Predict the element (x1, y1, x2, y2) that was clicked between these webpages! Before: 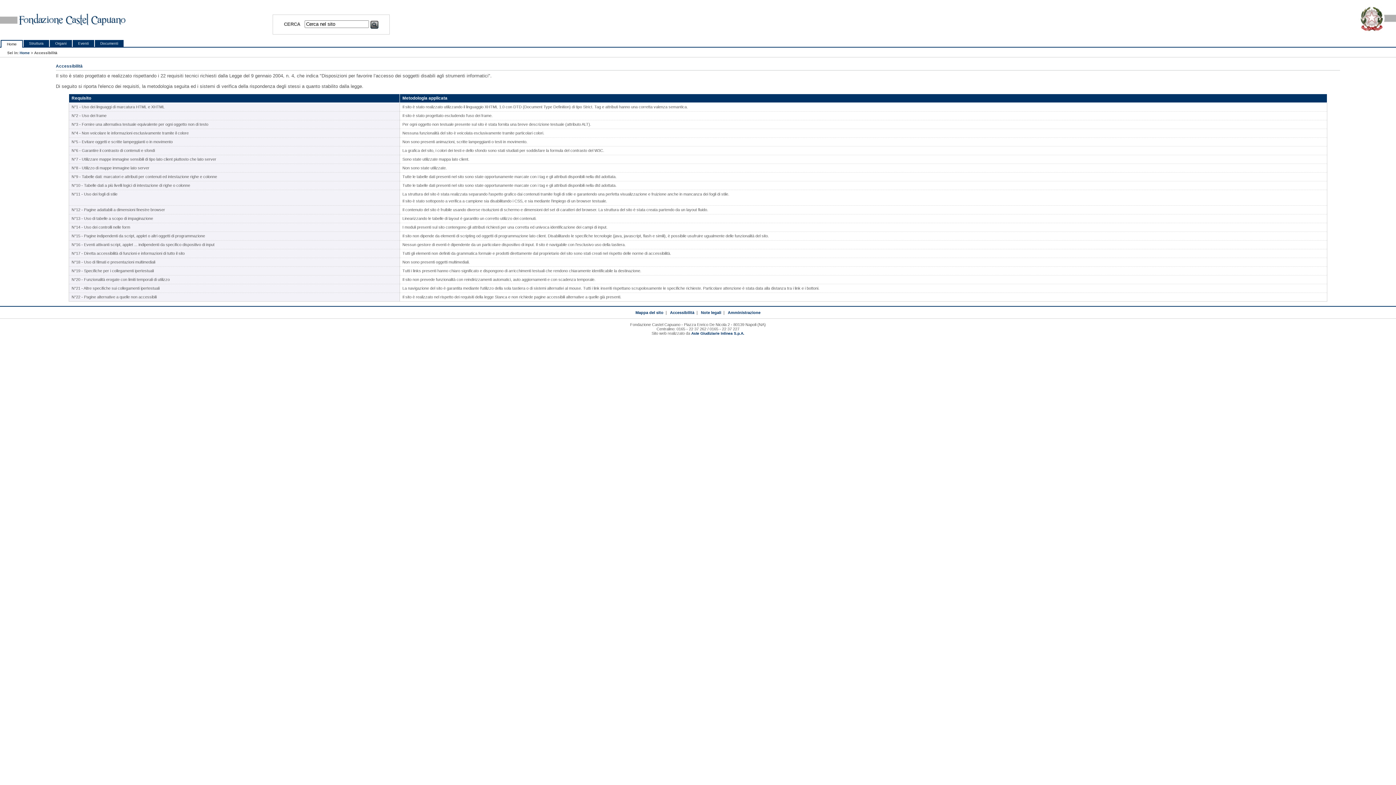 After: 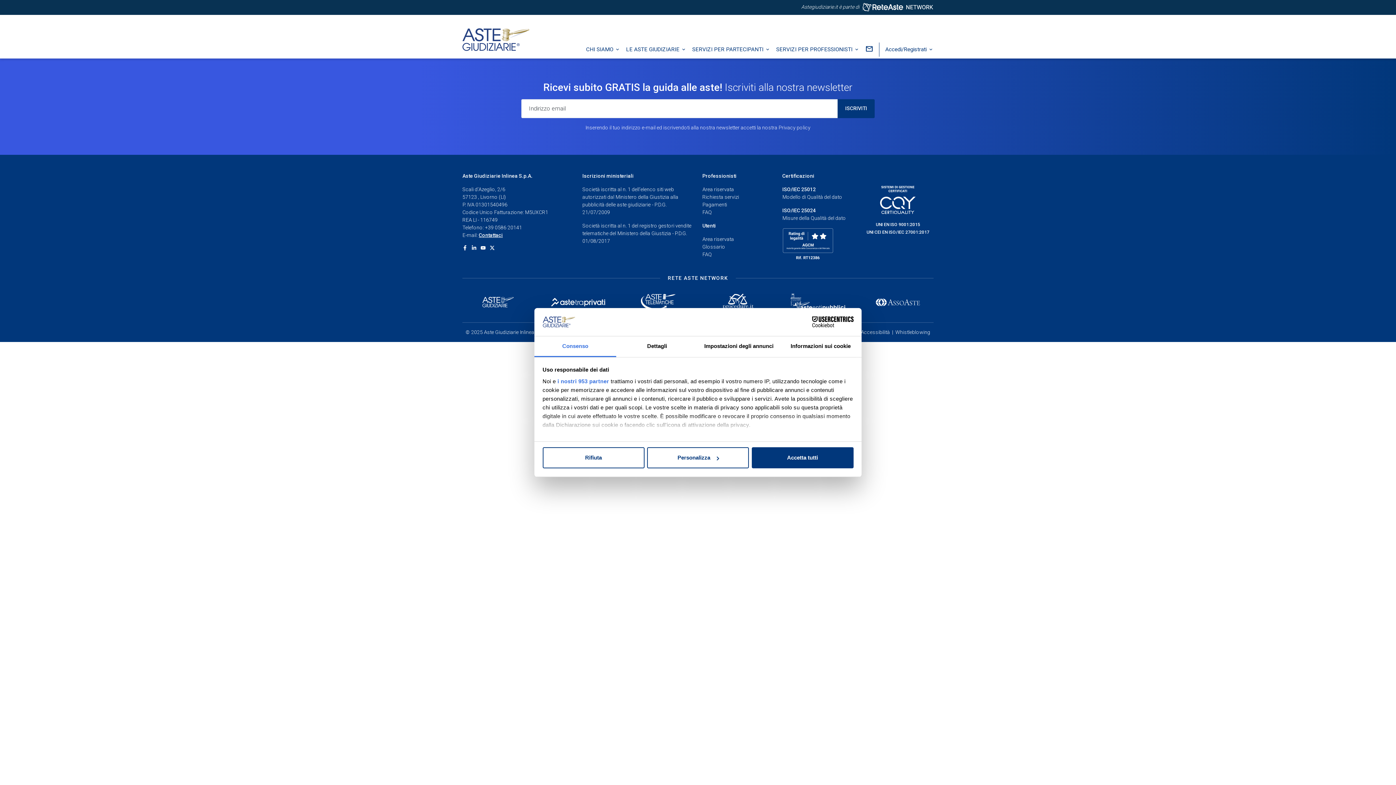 Action: bbox: (691, 331, 744, 335) label: Aste Giudiziarie Inlinea S.p.A.